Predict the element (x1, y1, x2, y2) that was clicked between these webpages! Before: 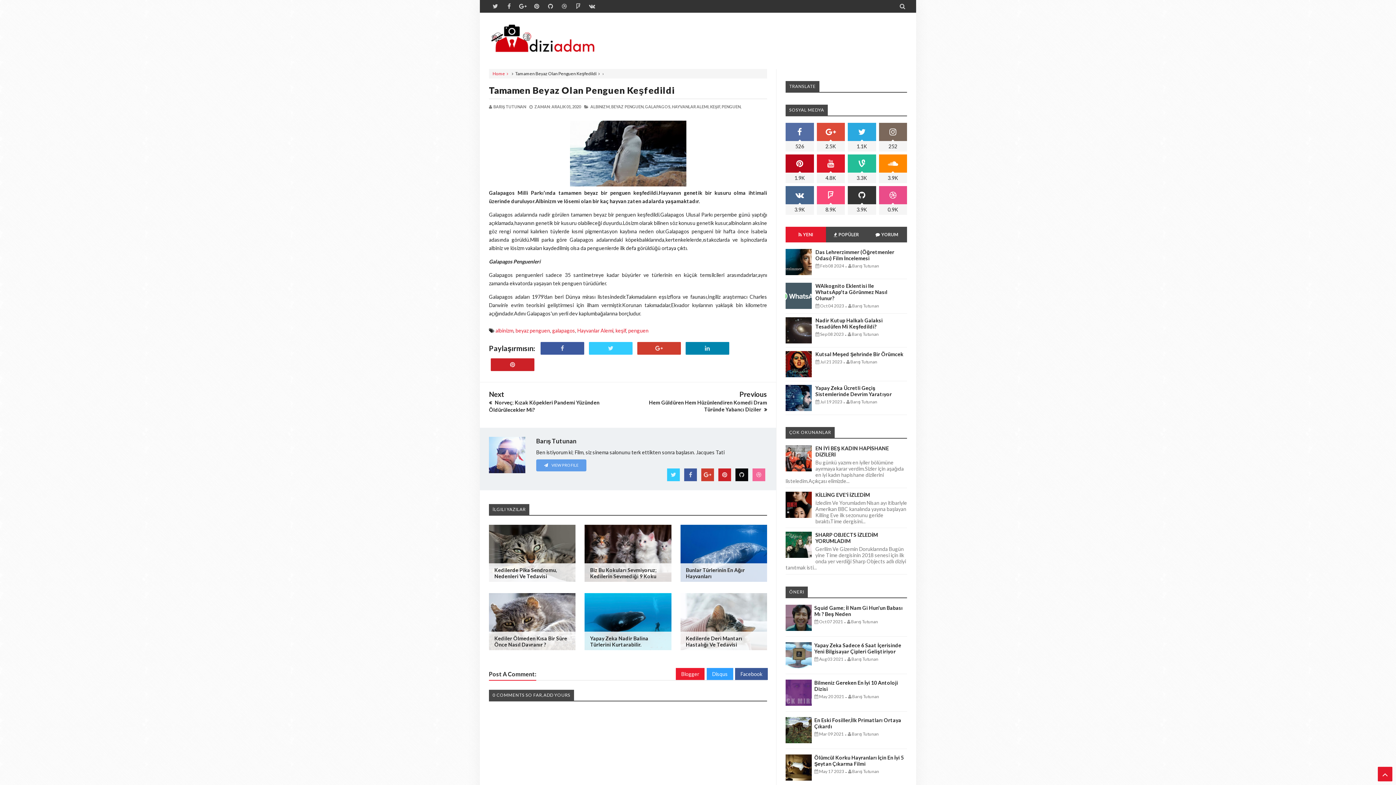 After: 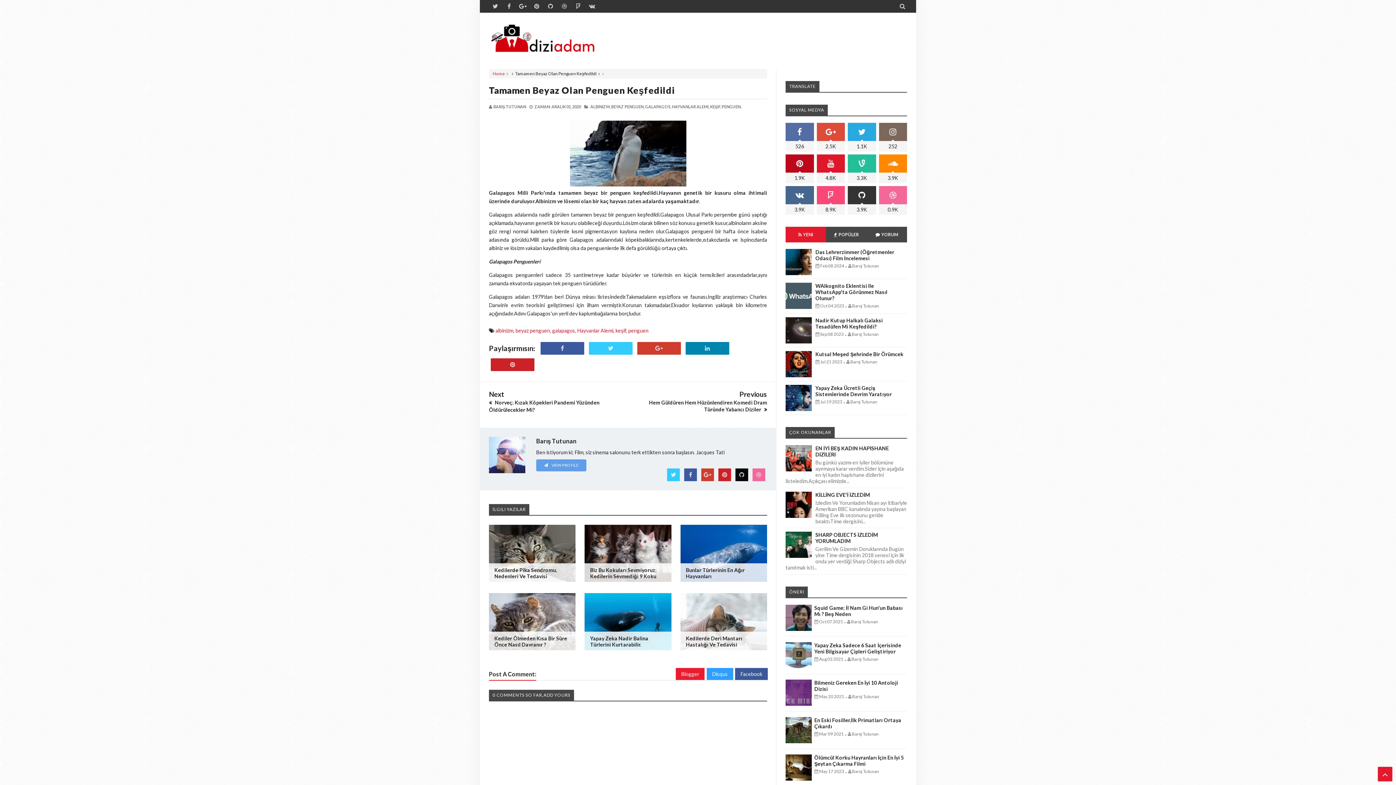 Action: label: 0.9K bbox: (879, 186, 907, 214)